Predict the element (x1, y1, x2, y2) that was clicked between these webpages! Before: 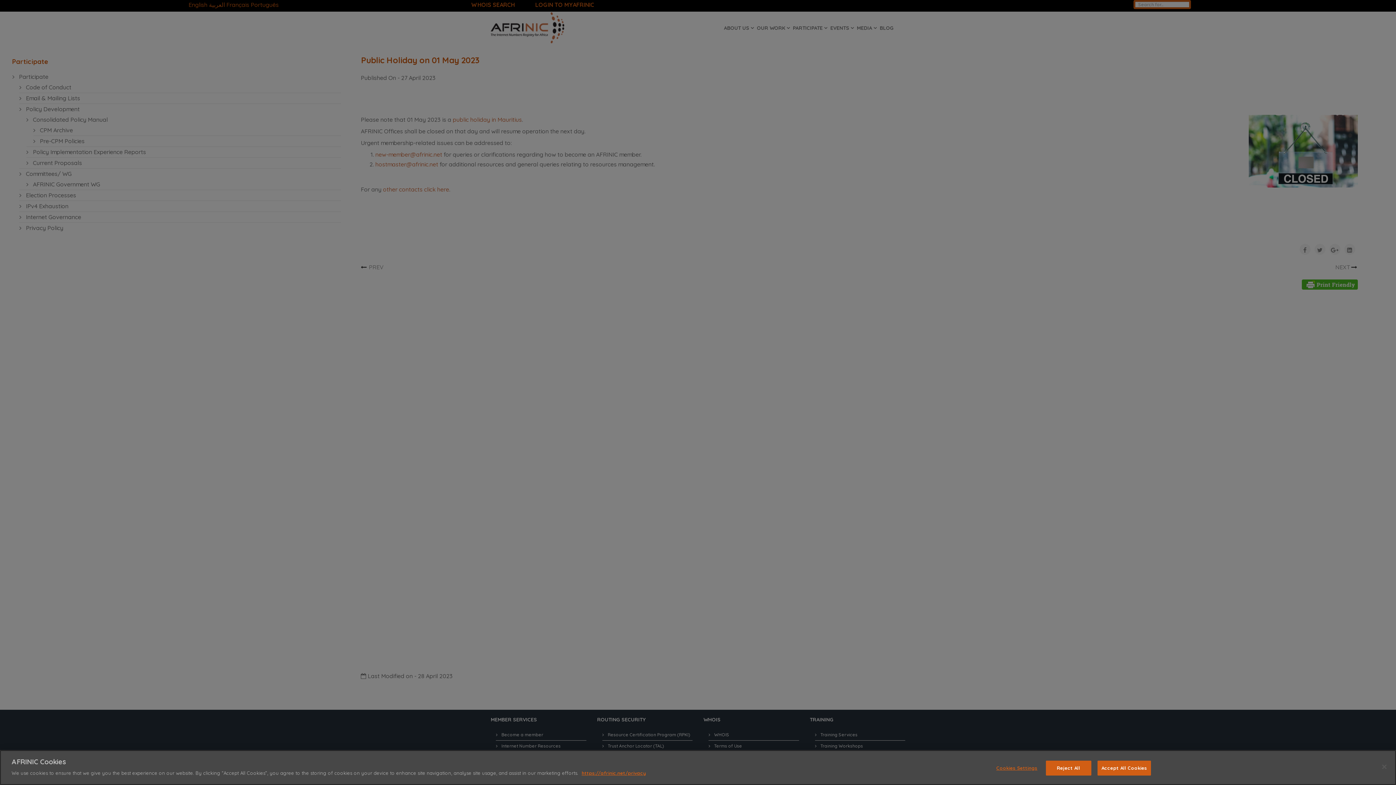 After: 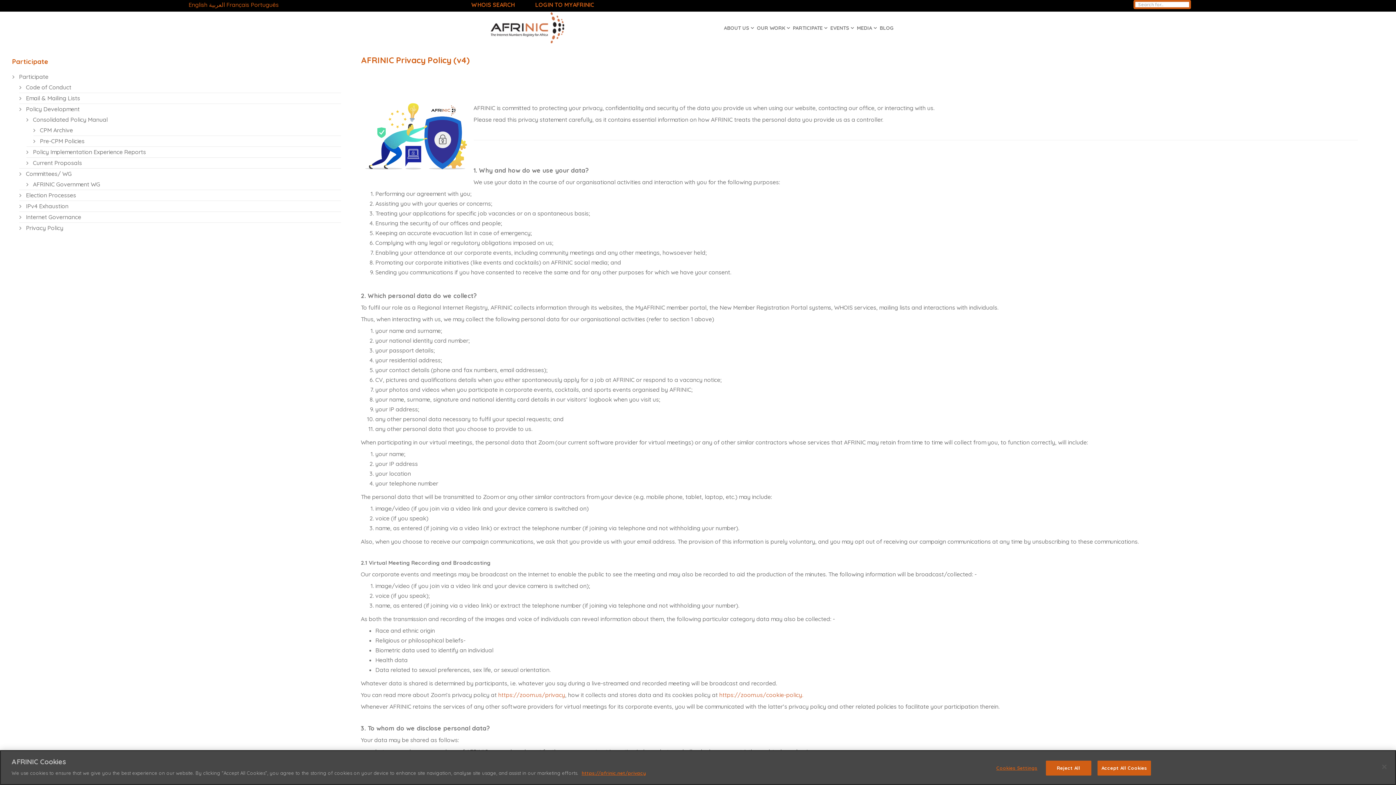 Action: label: More information about your privacy bbox: (581, 770, 646, 776)